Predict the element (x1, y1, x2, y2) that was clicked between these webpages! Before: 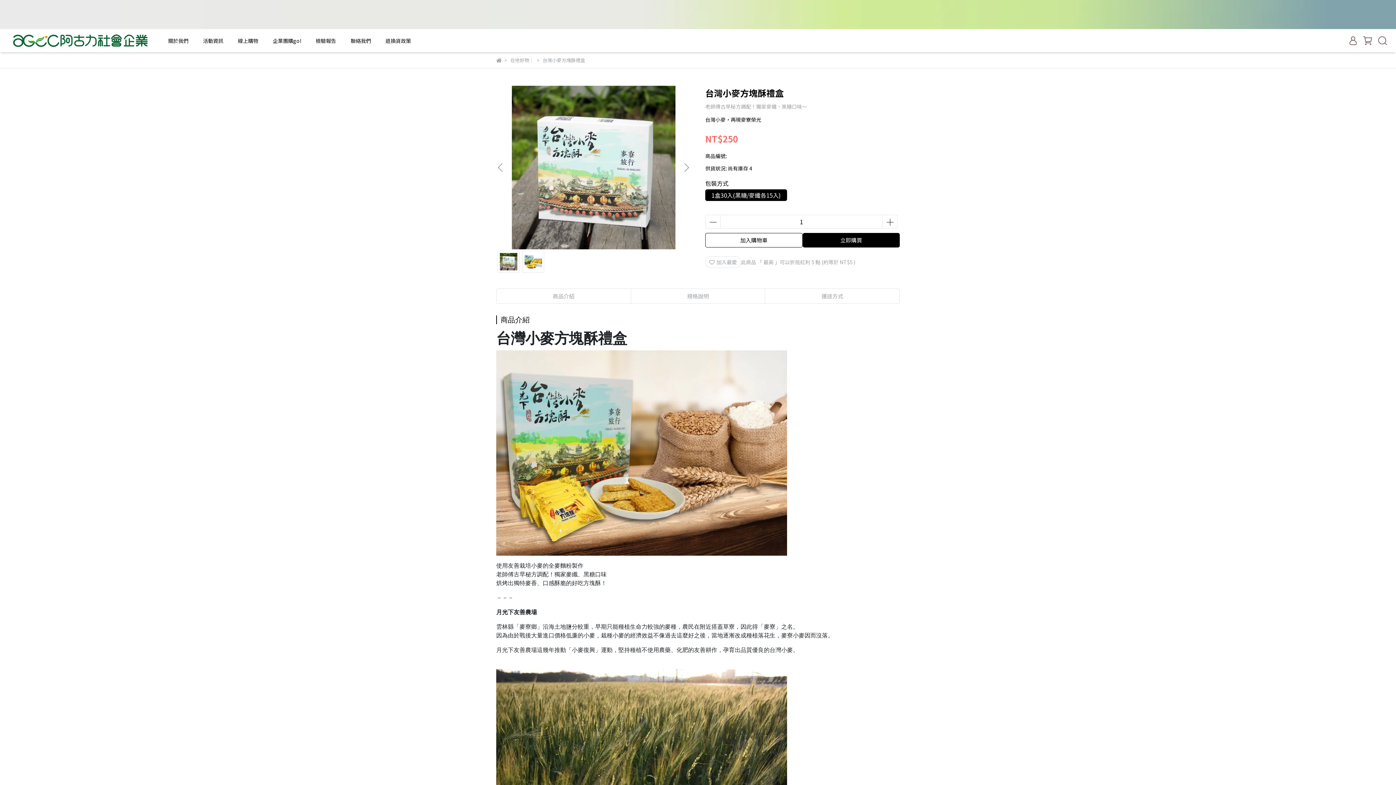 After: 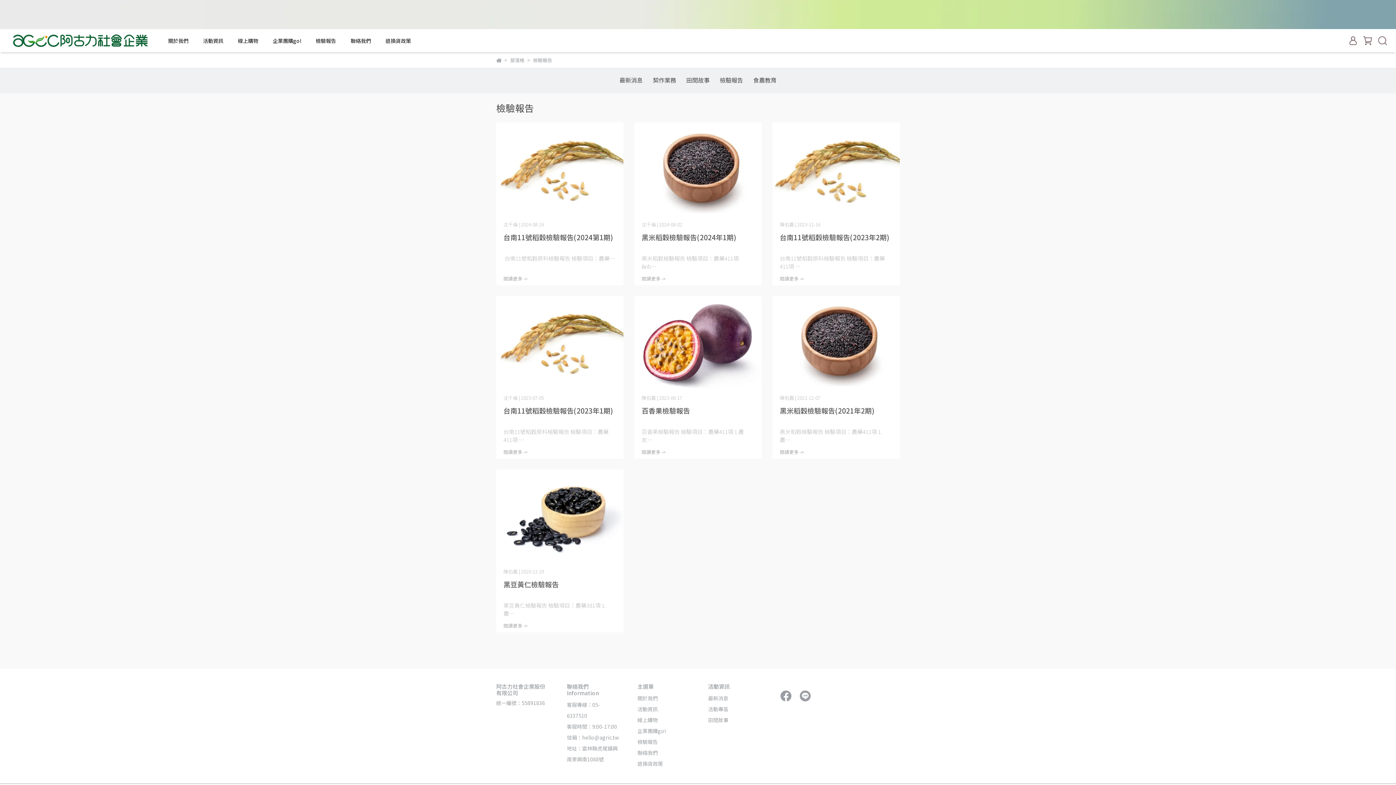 Action: label: 檢驗報告 bbox: (315, 37, 336, 44)